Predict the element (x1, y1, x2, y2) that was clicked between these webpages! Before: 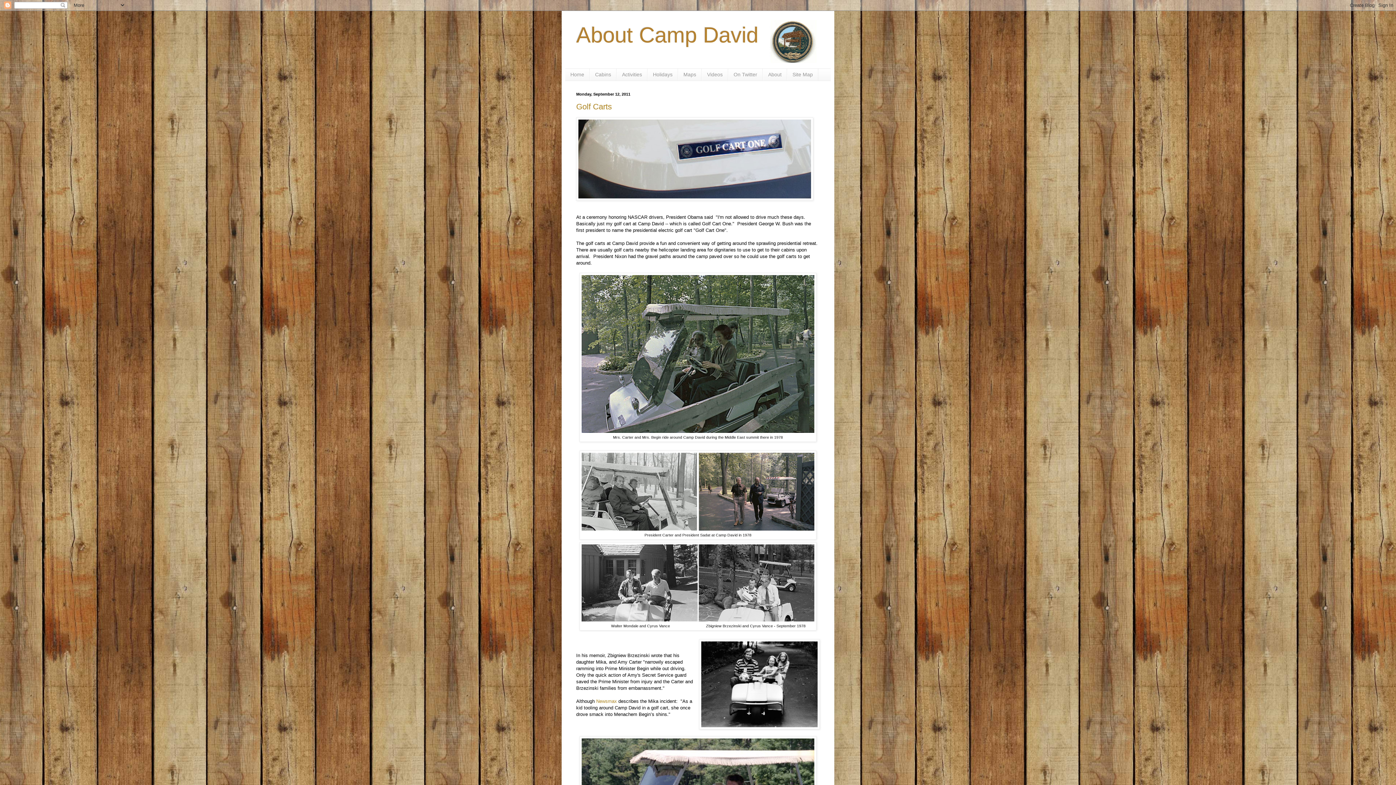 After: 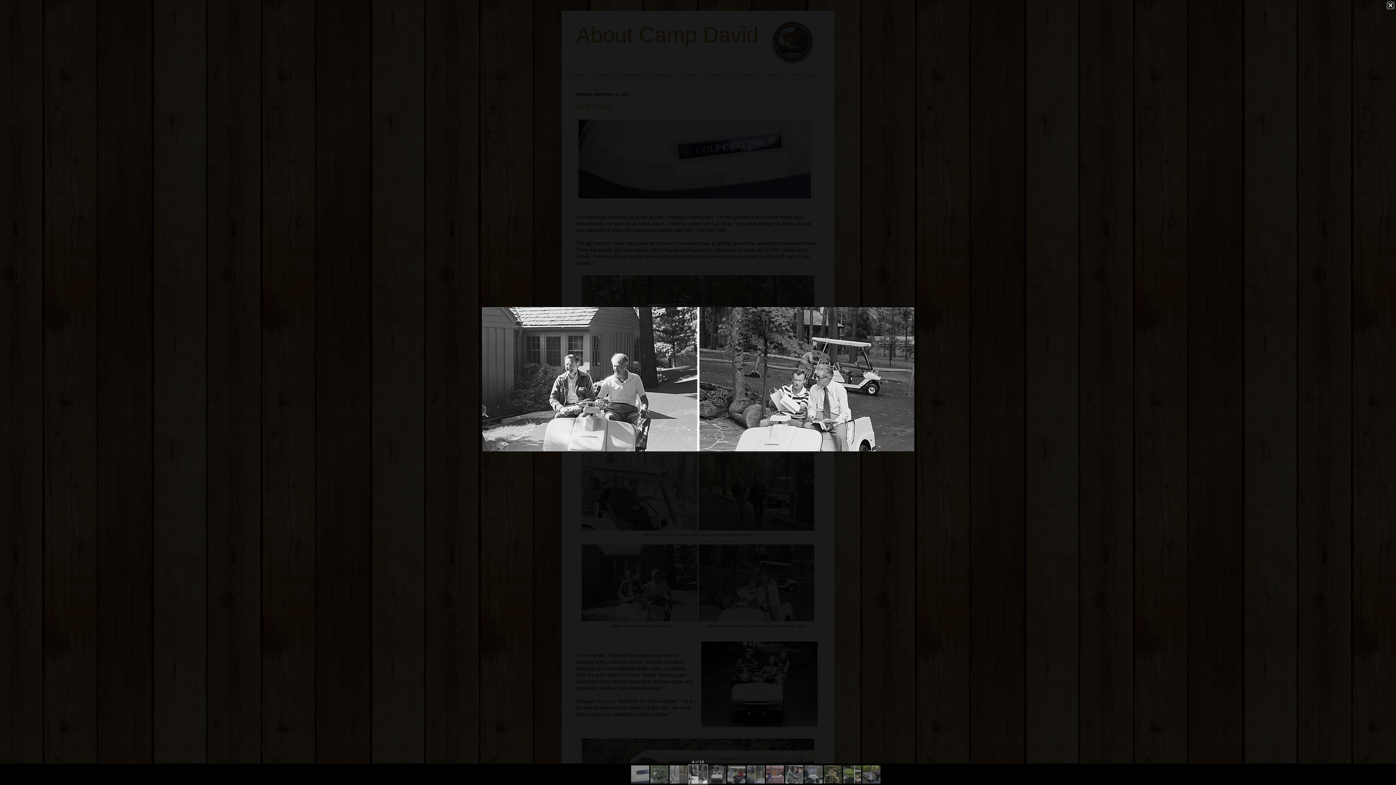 Action: bbox: (581, 617, 814, 622)